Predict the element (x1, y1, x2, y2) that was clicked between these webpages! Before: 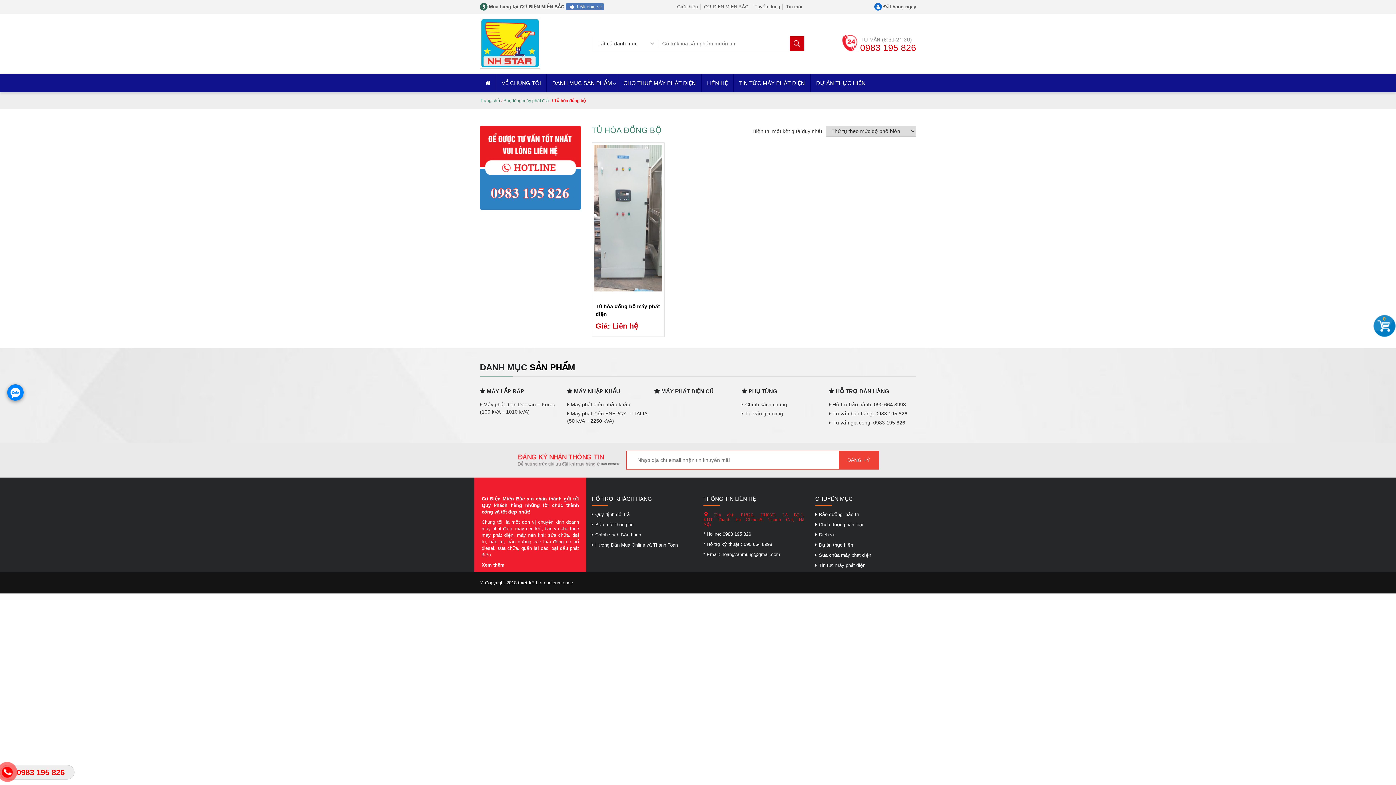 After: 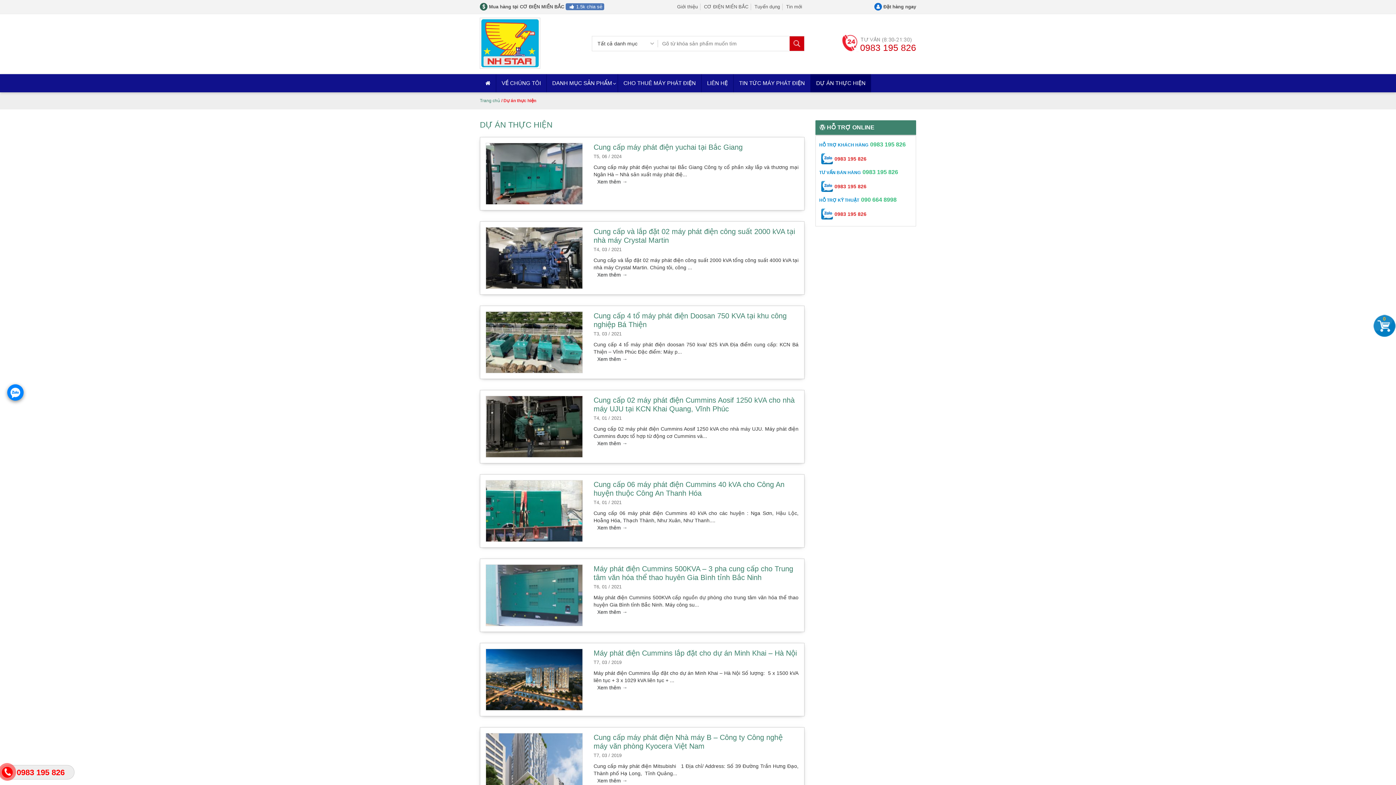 Action: label: DỰ ÁN THỰC HIỆN bbox: (810, 74, 871, 92)